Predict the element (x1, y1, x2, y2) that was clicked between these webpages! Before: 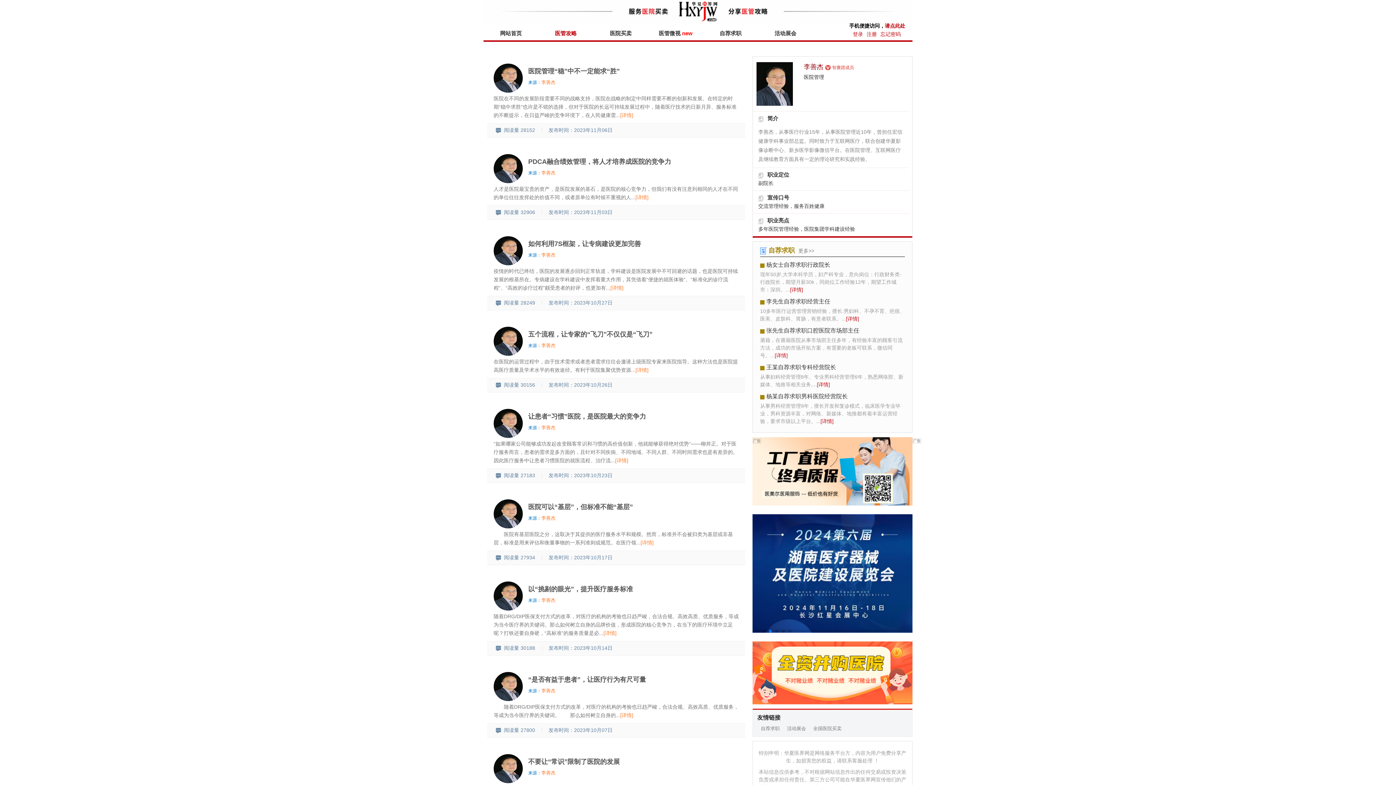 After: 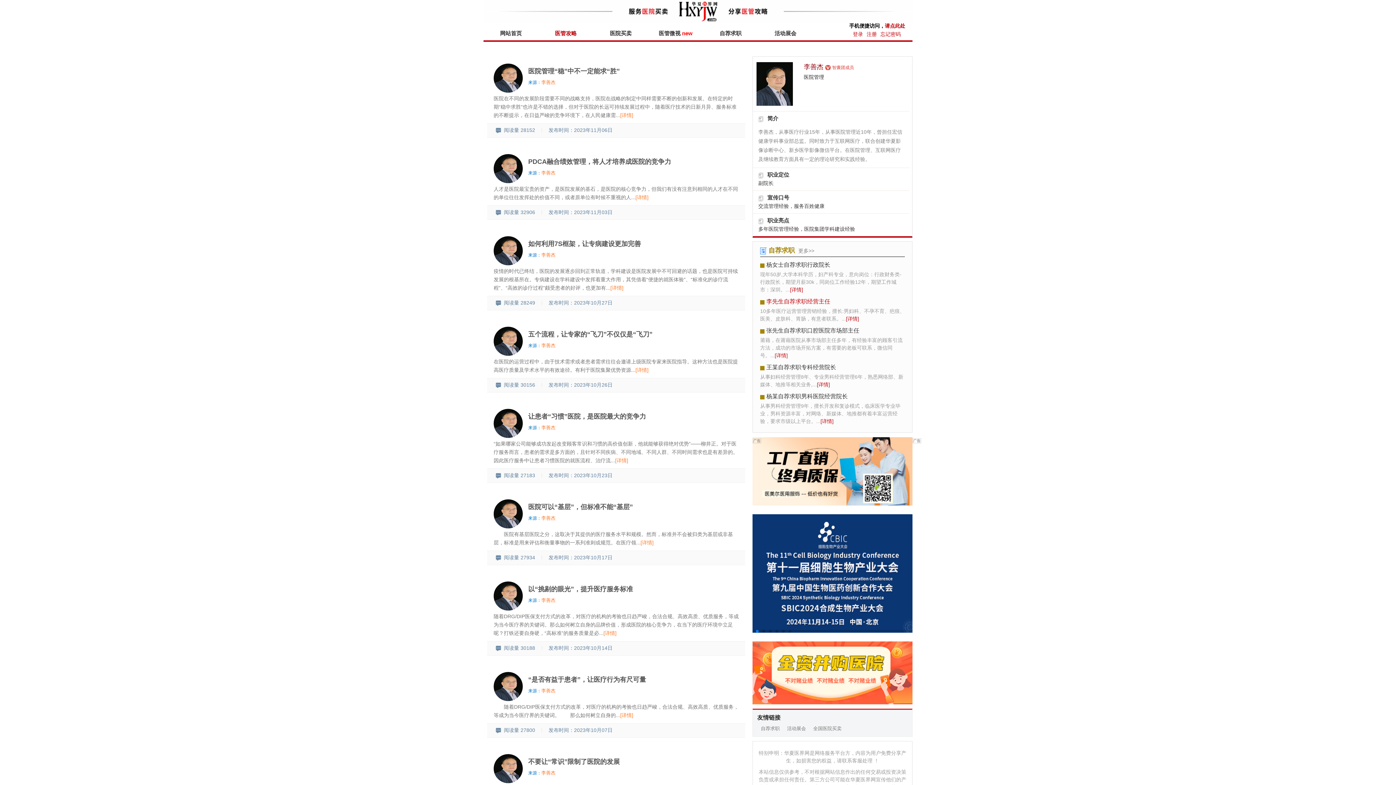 Action: label: 李先生自荐求职经营主任 bbox: (766, 298, 893, 305)